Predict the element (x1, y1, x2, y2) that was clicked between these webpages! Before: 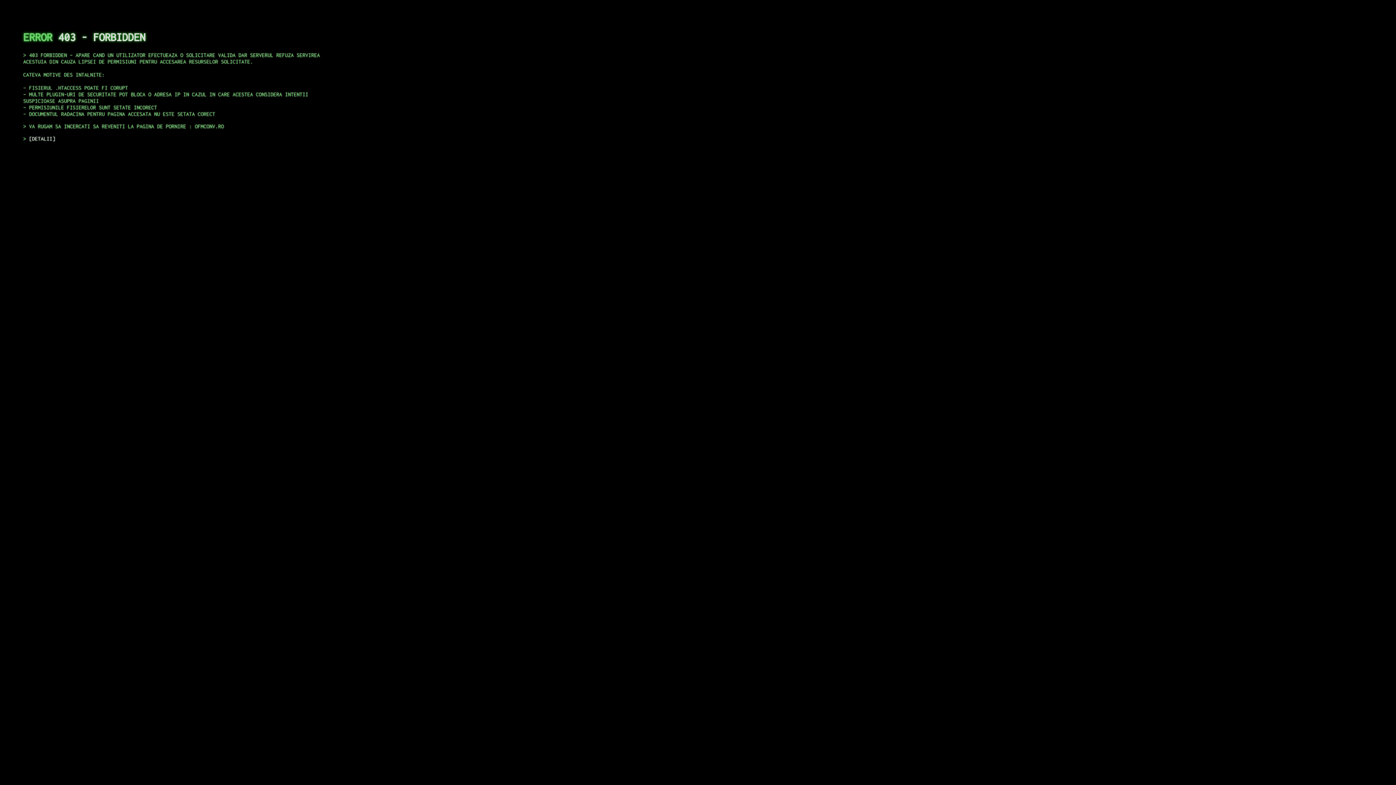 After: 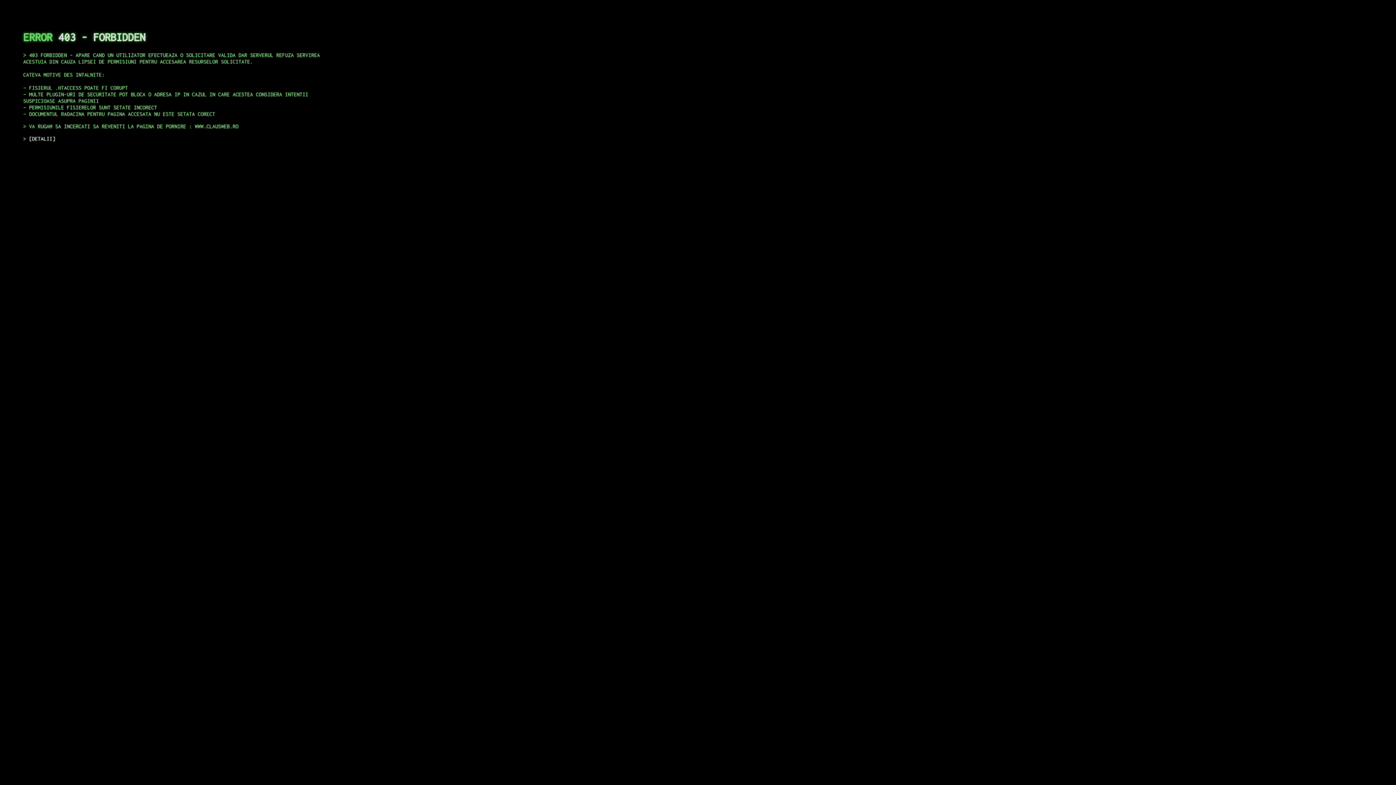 Action: label: DETALII bbox: (29, 135, 55, 141)